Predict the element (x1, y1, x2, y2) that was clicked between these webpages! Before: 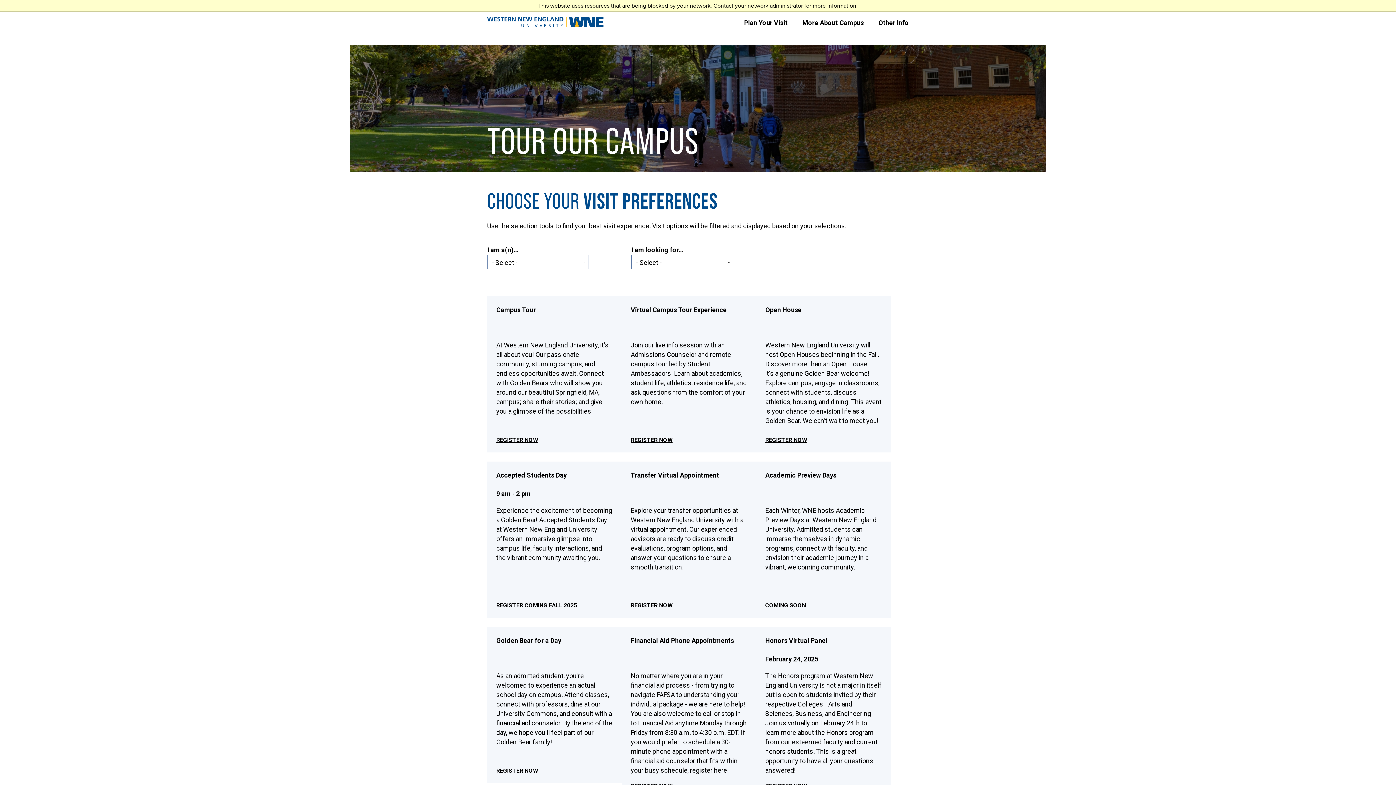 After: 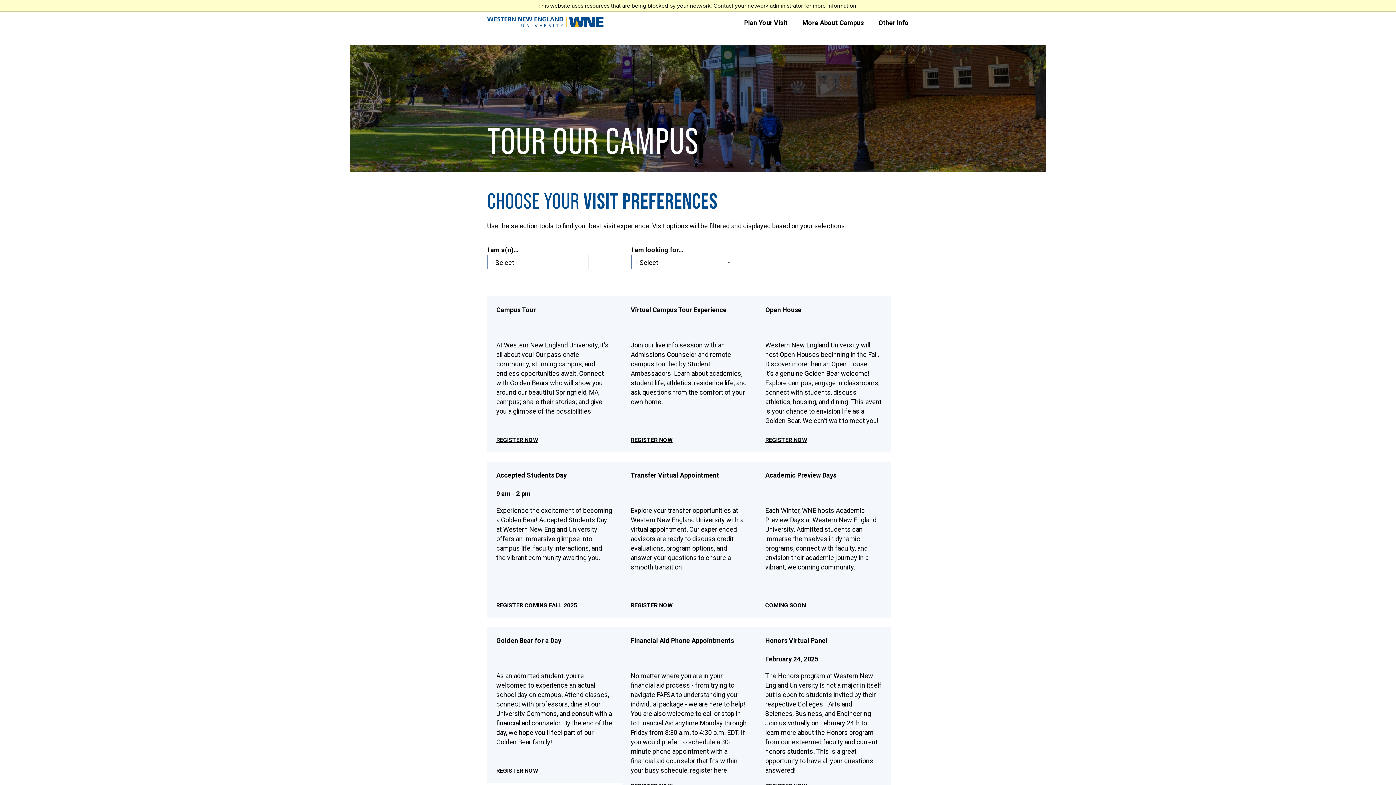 Action: bbox: (630, 436, 750, 443) label: REGISTER NOW